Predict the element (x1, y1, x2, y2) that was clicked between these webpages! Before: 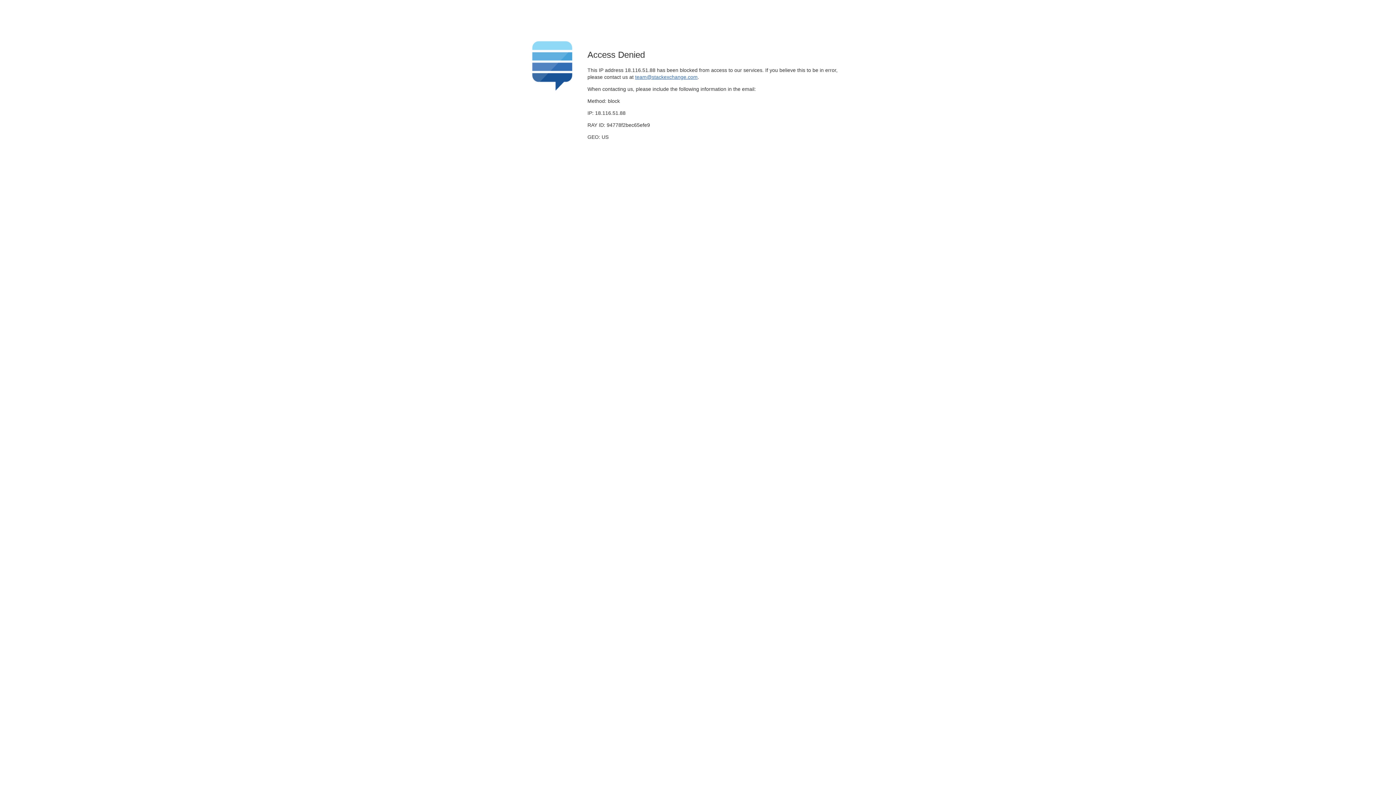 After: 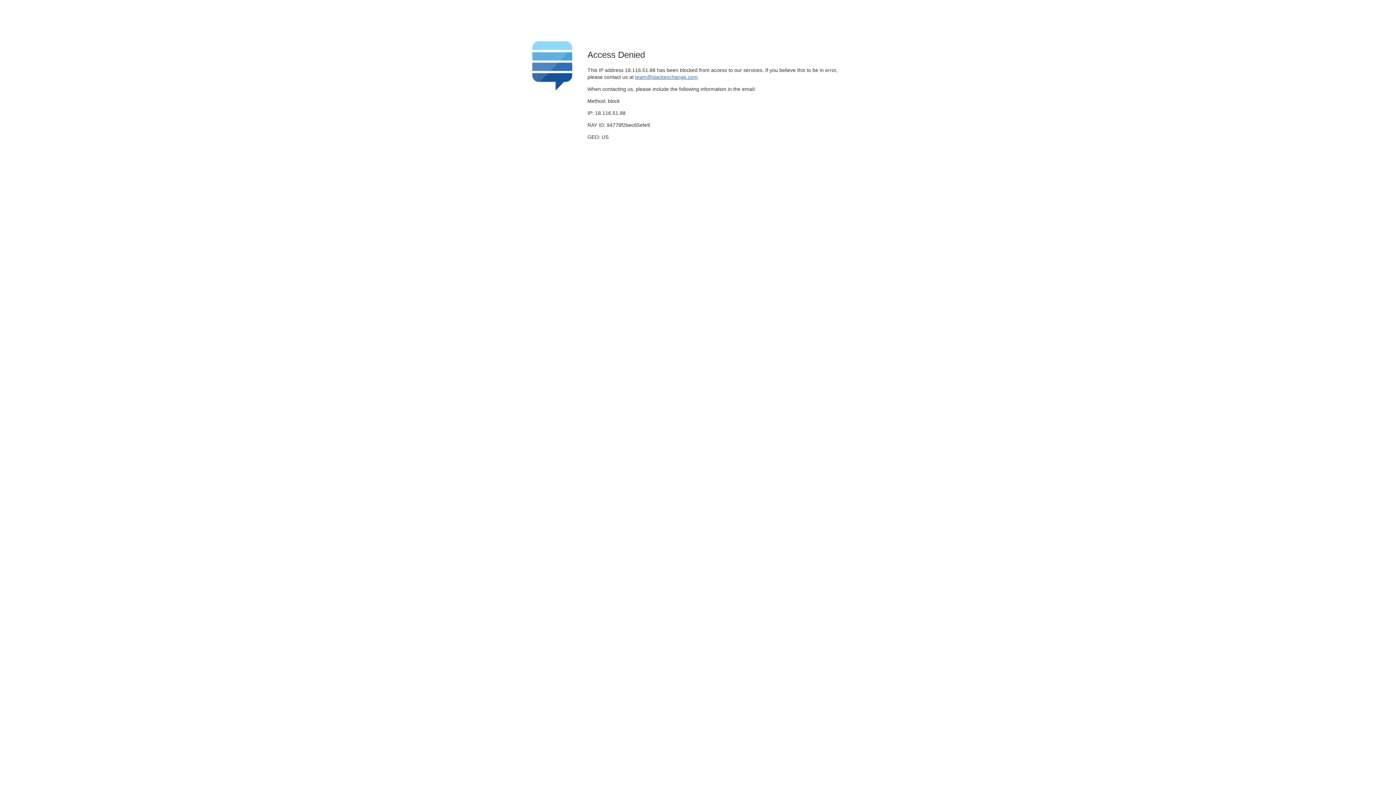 Action: bbox: (635, 74, 697, 79) label: team@stackexchange.com